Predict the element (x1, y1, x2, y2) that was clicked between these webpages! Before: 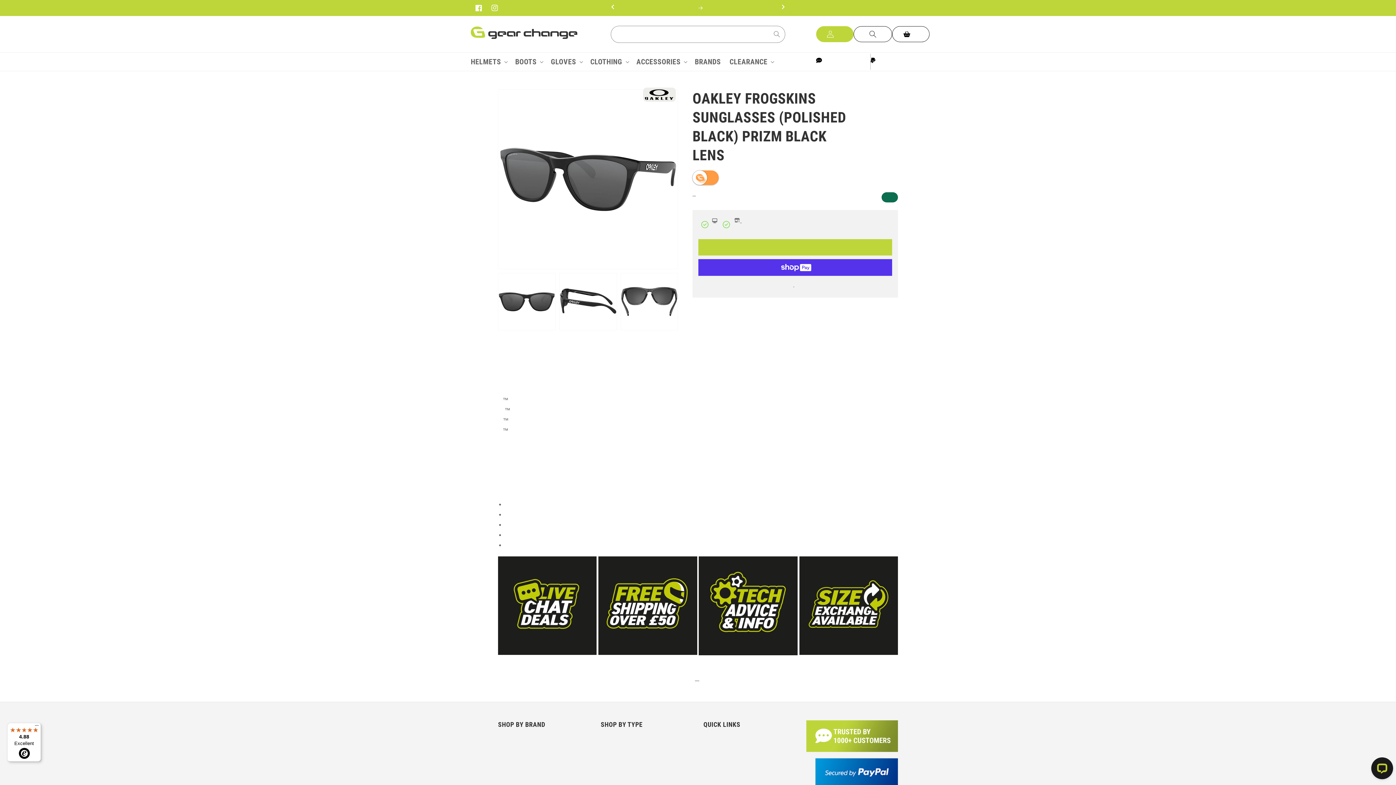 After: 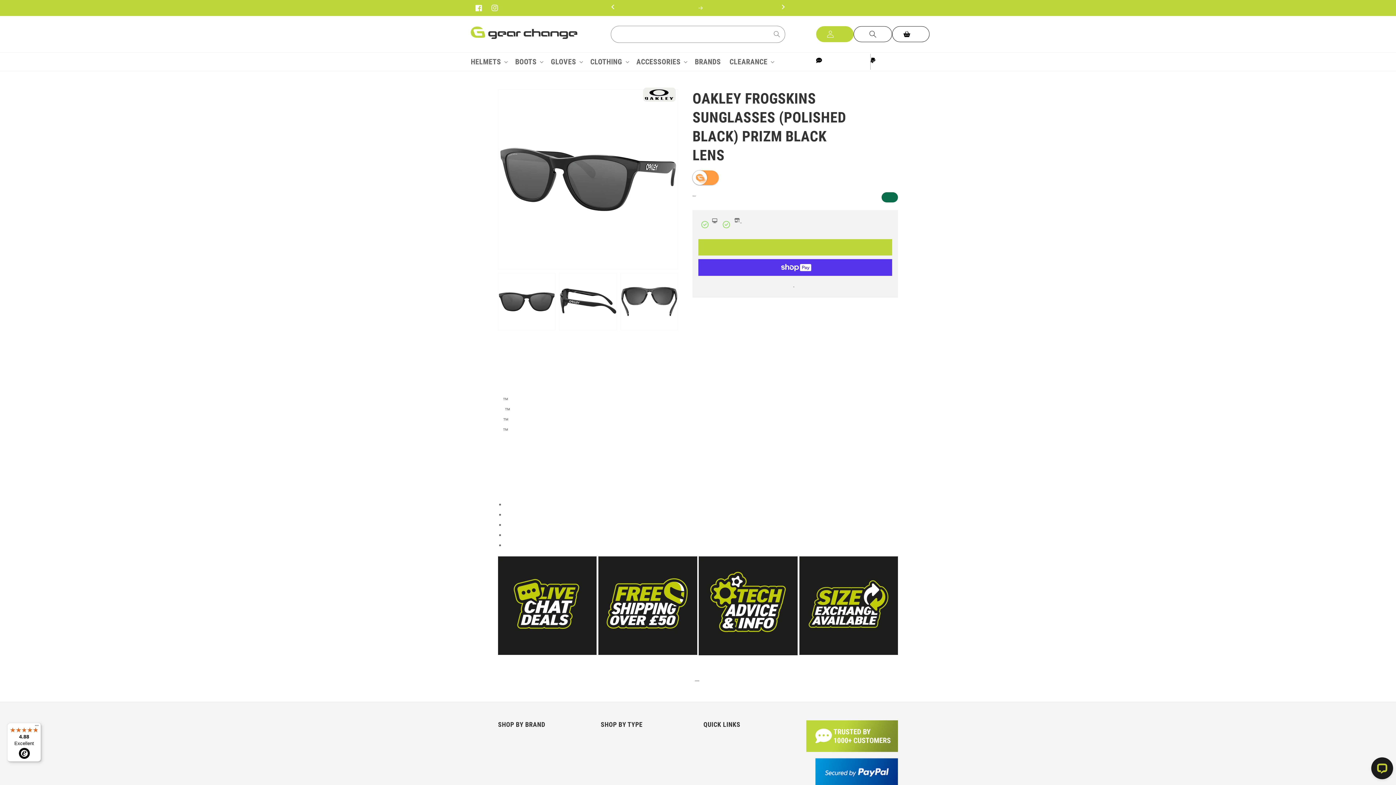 Action: bbox: (698, 239, 892, 255) label: Add to cart